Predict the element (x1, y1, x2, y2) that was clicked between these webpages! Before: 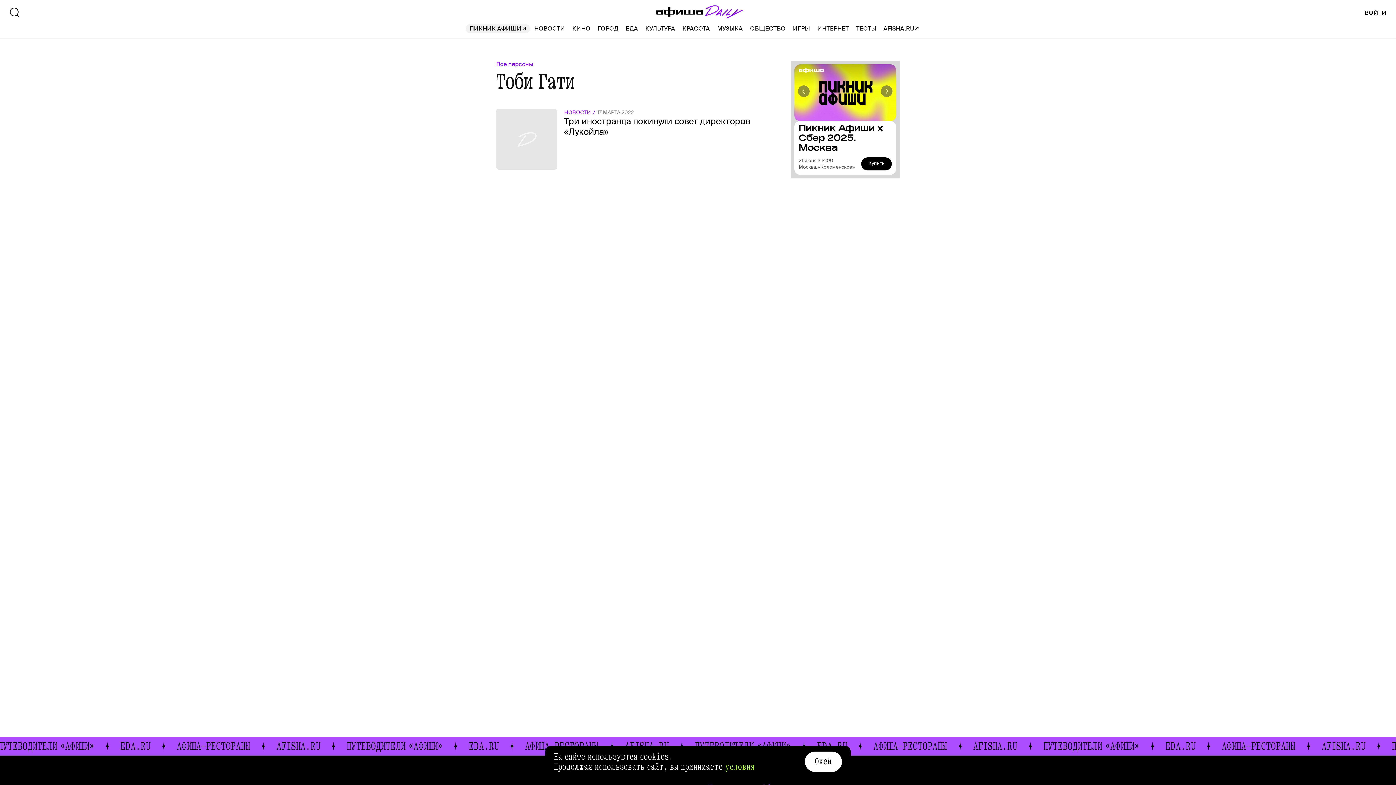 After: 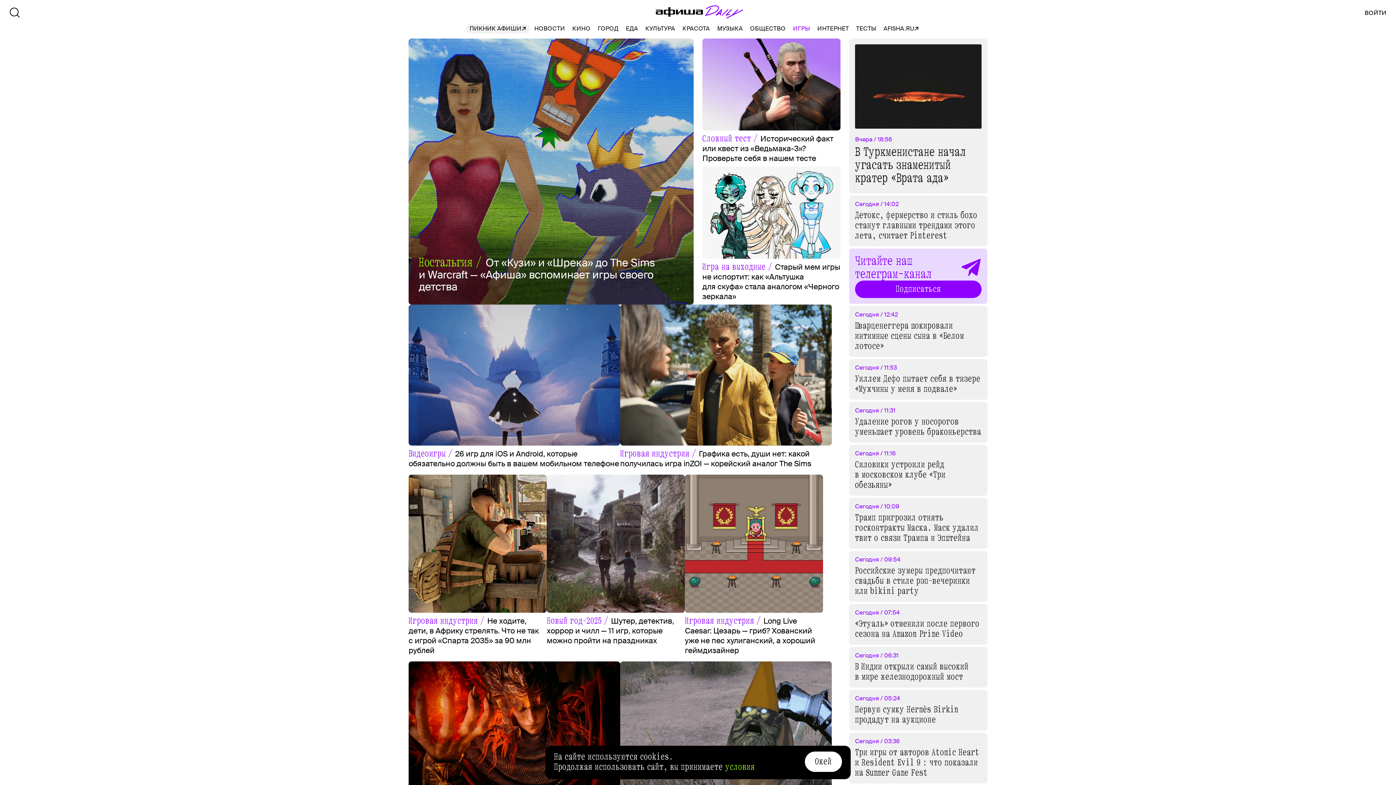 Action: bbox: (793, 24, 810, 33) label: ИГРЫ